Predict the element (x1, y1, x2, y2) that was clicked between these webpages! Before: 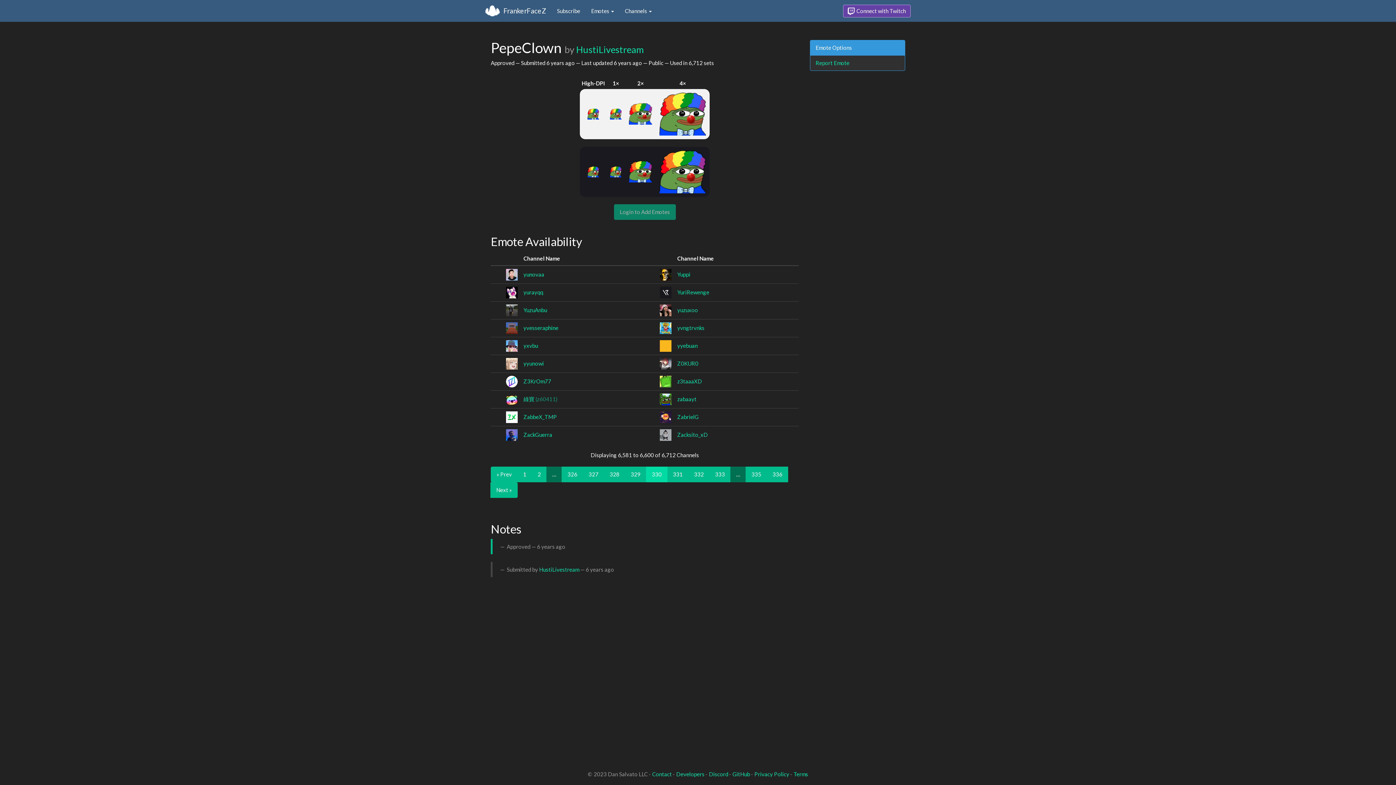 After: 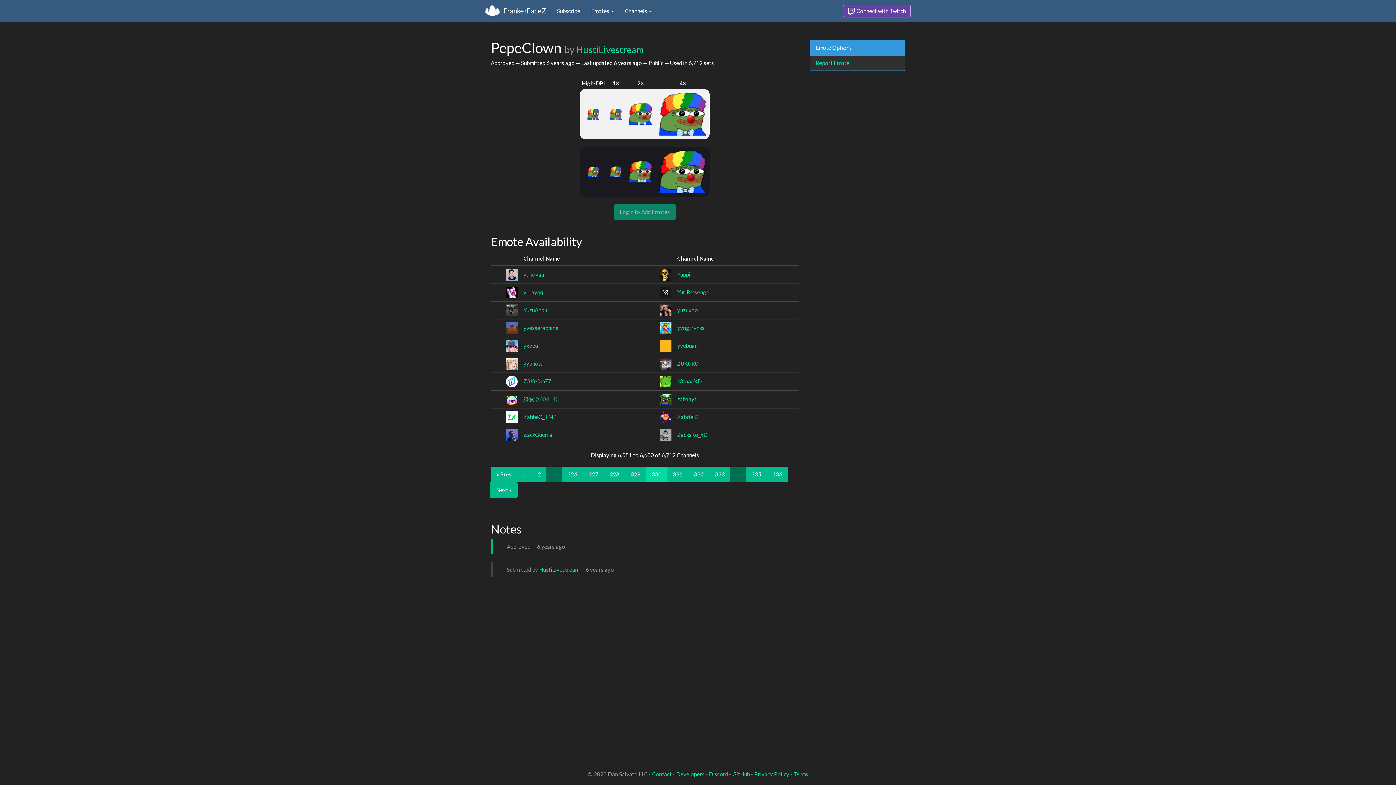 Action: bbox: (646, 466, 667, 482) label: 330